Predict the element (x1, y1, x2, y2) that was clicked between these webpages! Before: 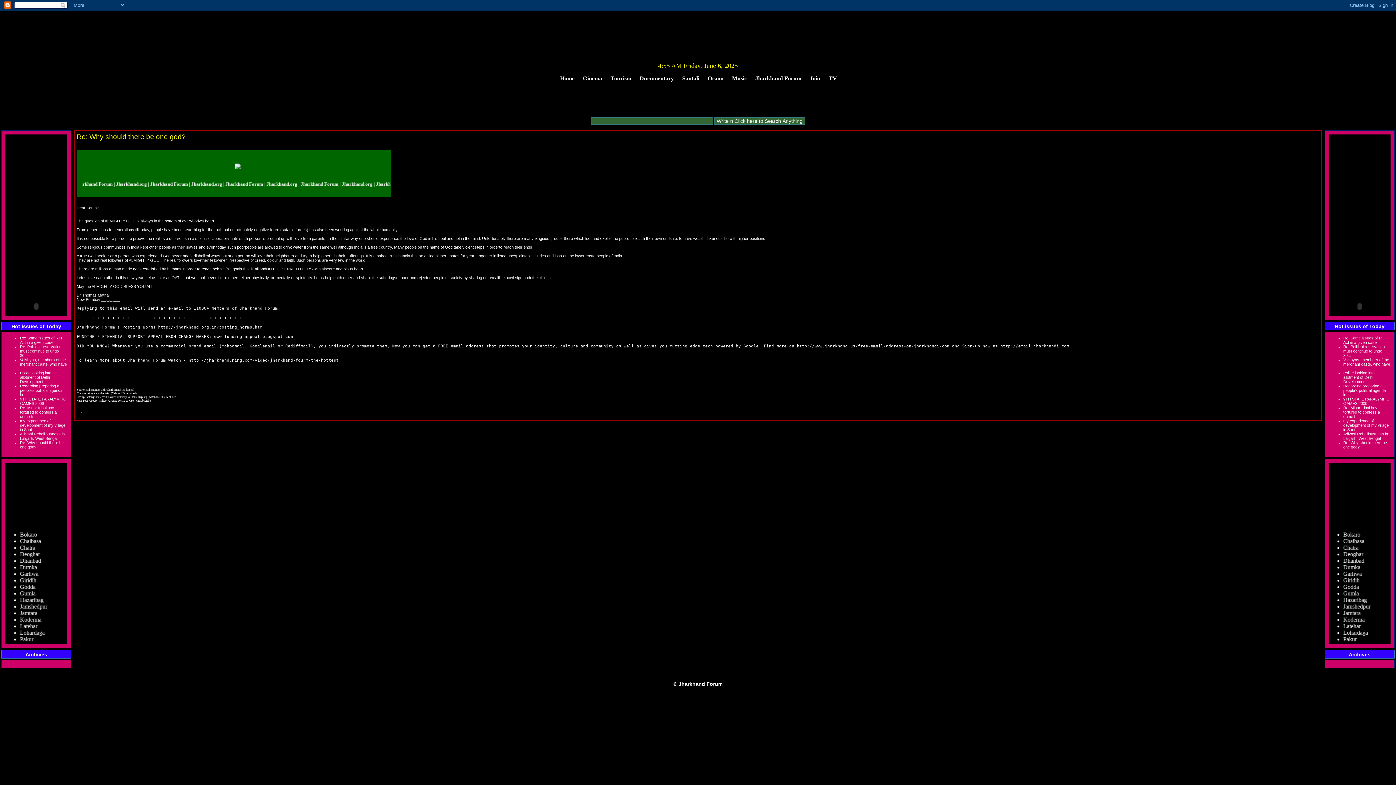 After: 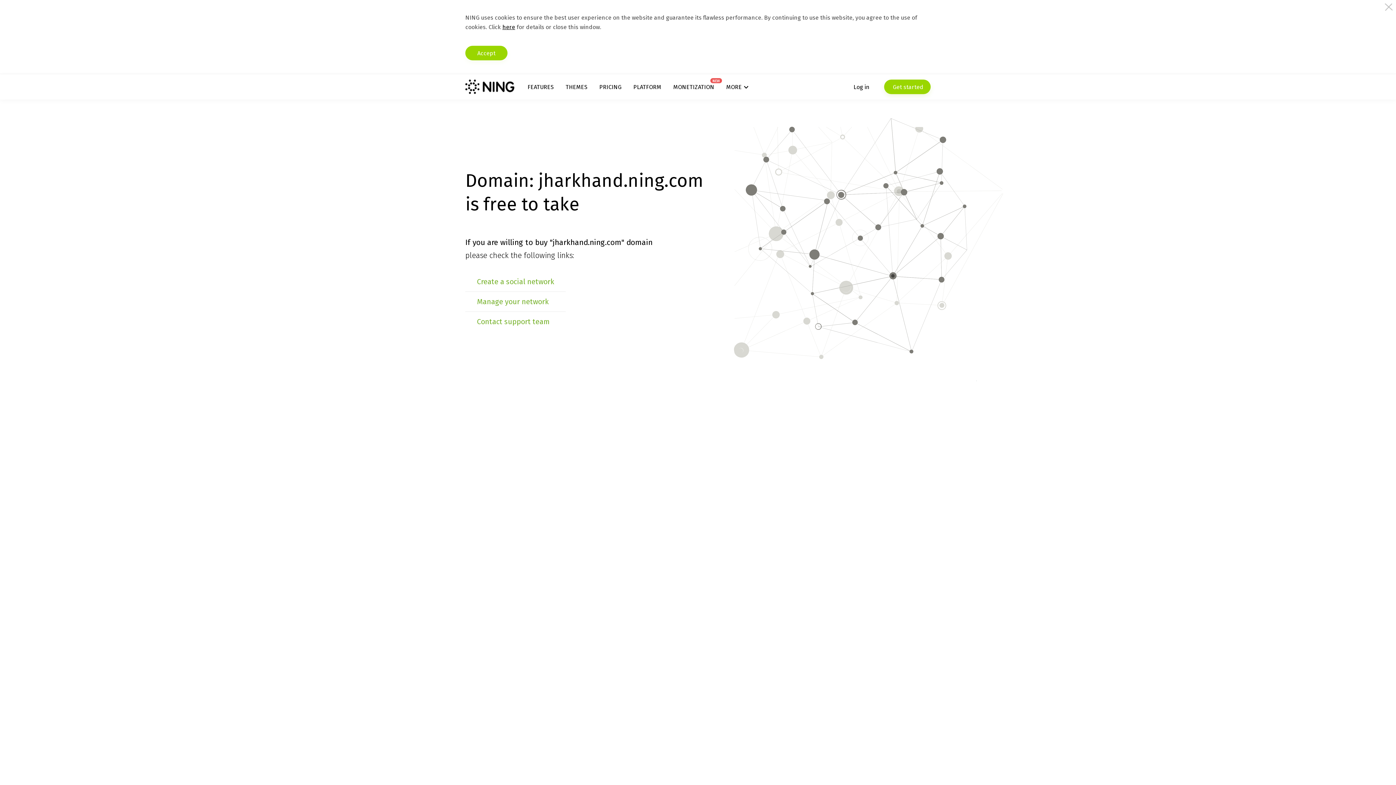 Action: bbox: (557, 74, 577, 82) label: Home